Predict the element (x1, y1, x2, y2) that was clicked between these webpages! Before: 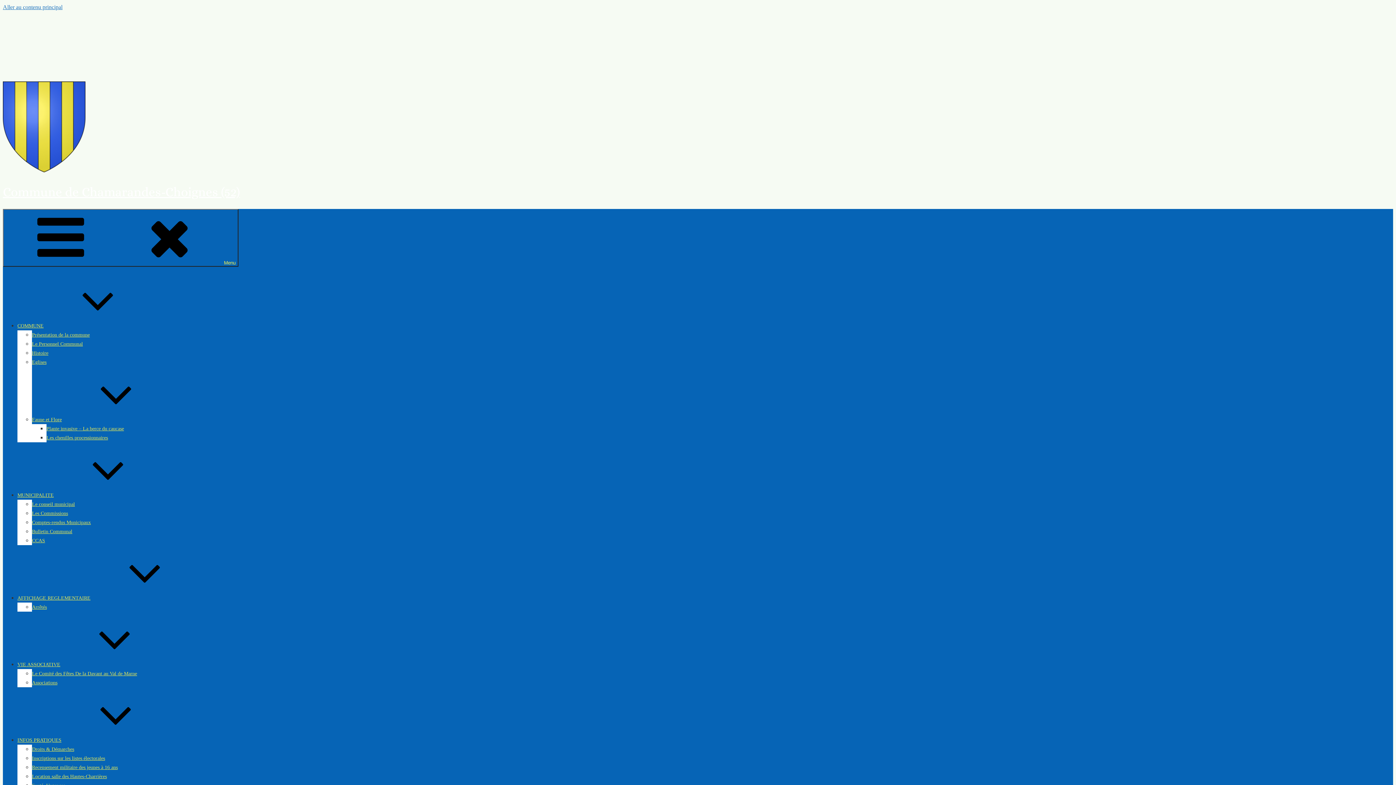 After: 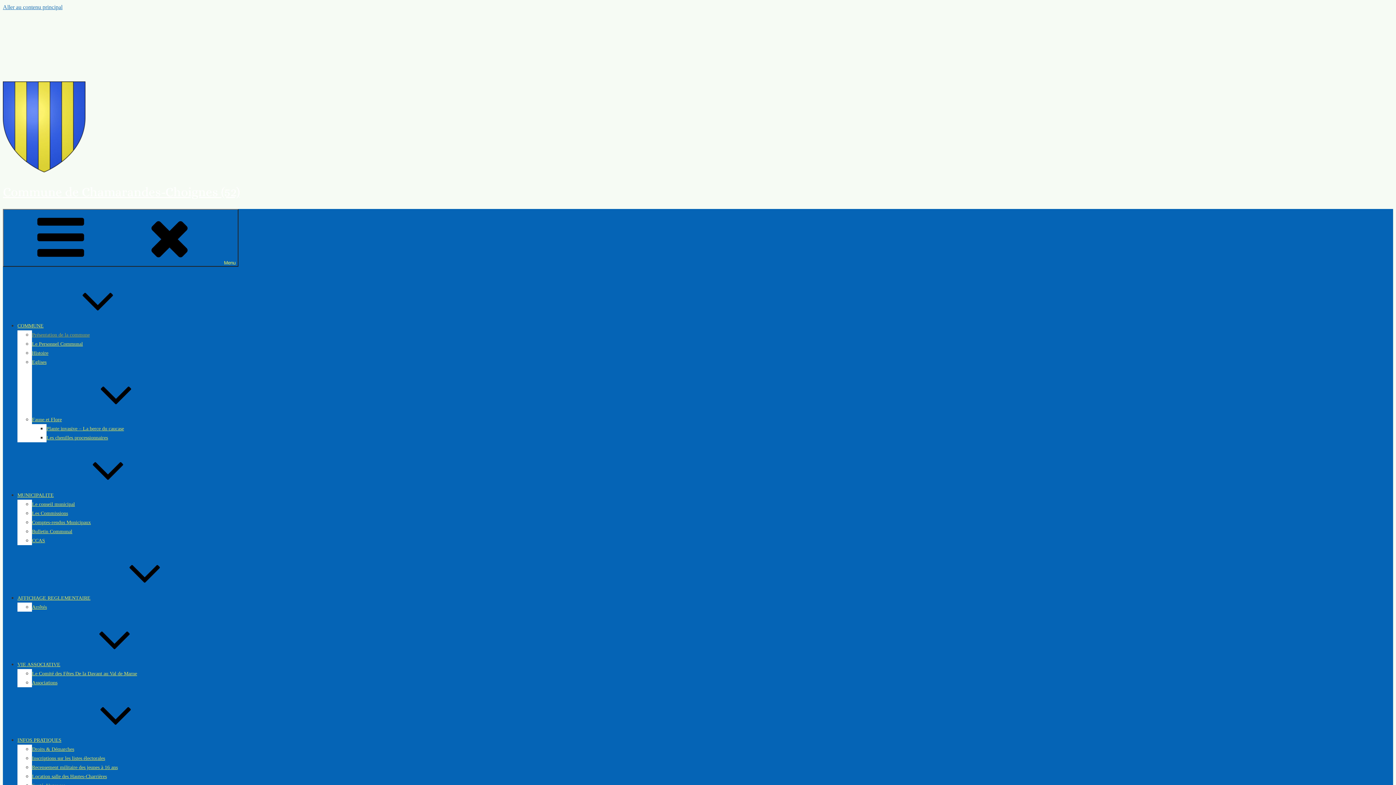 Action: bbox: (32, 332, 89, 337) label: Présentation de la commune